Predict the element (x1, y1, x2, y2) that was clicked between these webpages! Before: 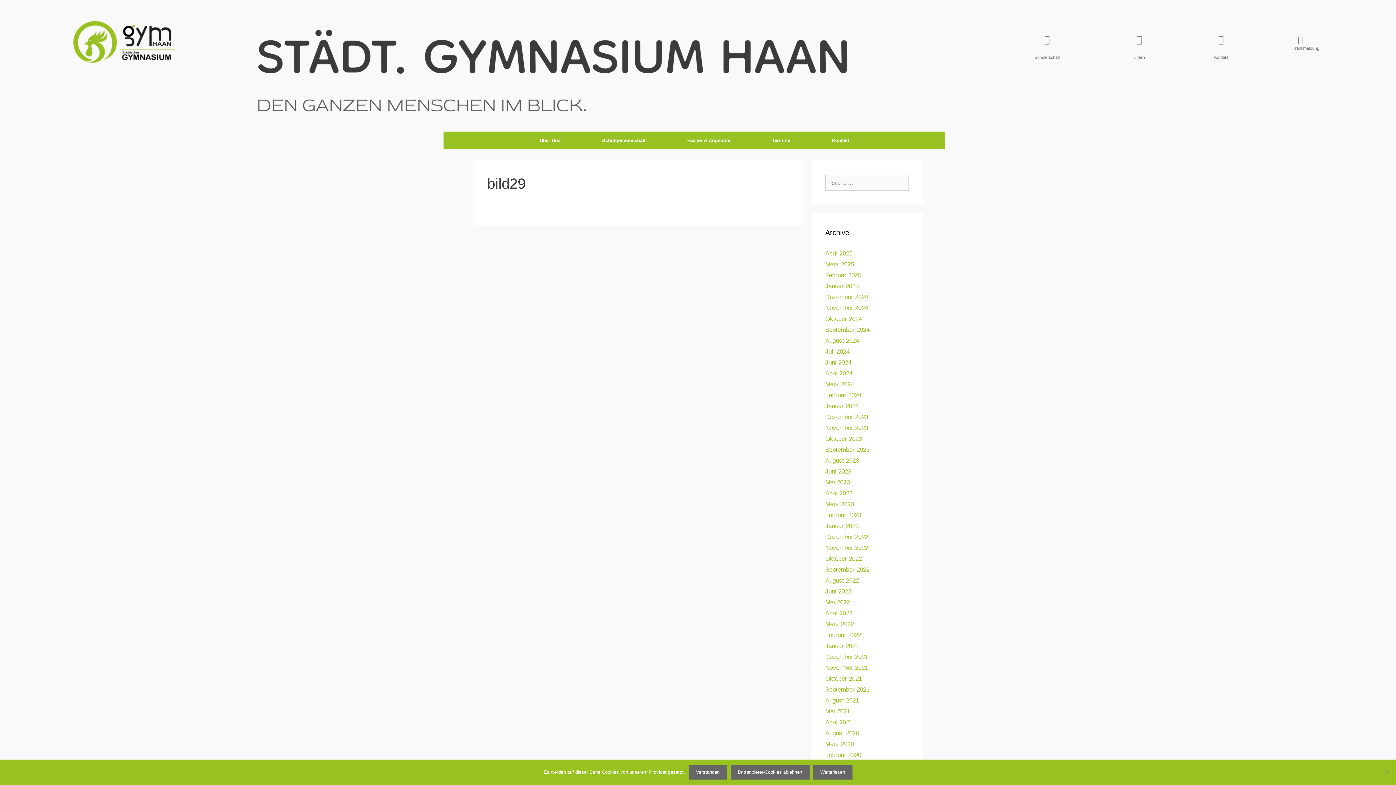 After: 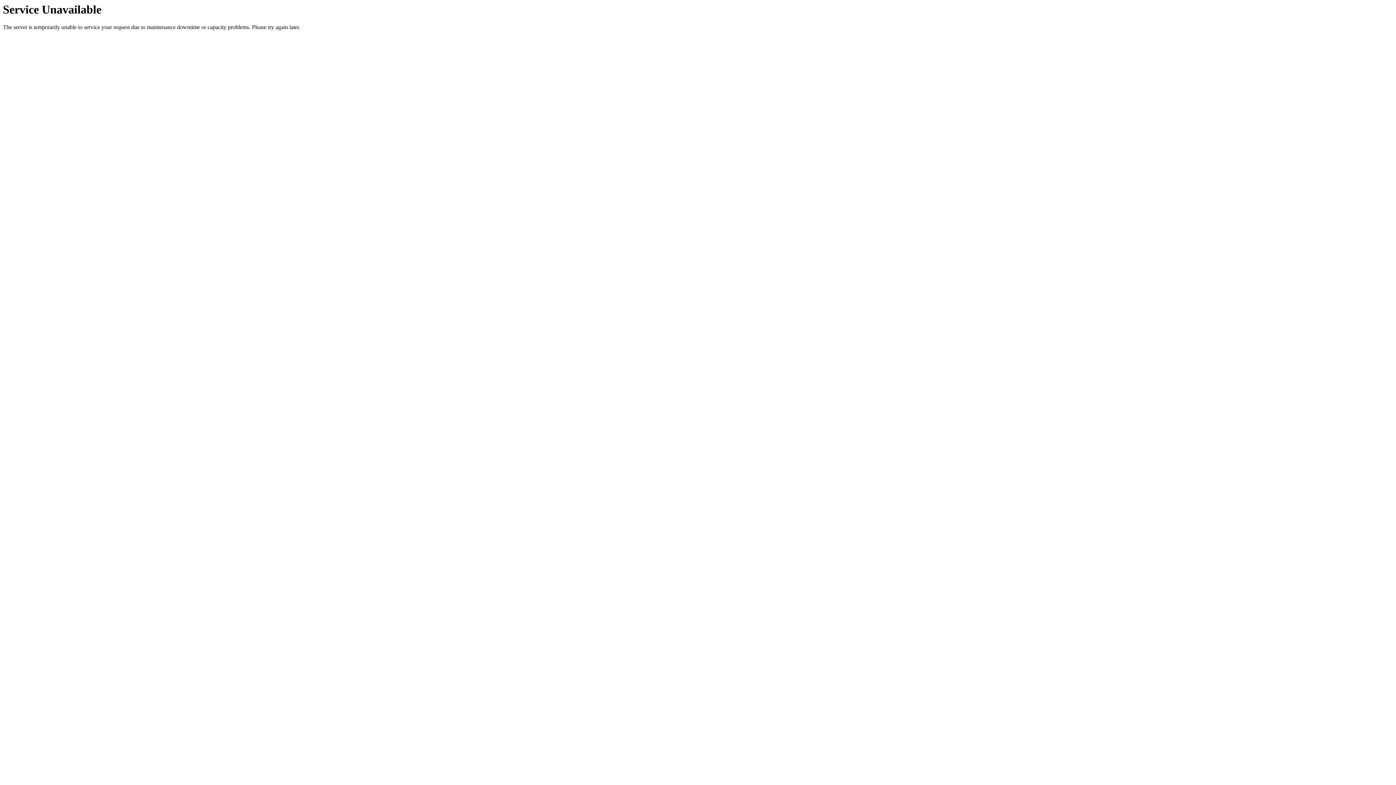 Action: label: September 2021 bbox: (825, 686, 869, 693)